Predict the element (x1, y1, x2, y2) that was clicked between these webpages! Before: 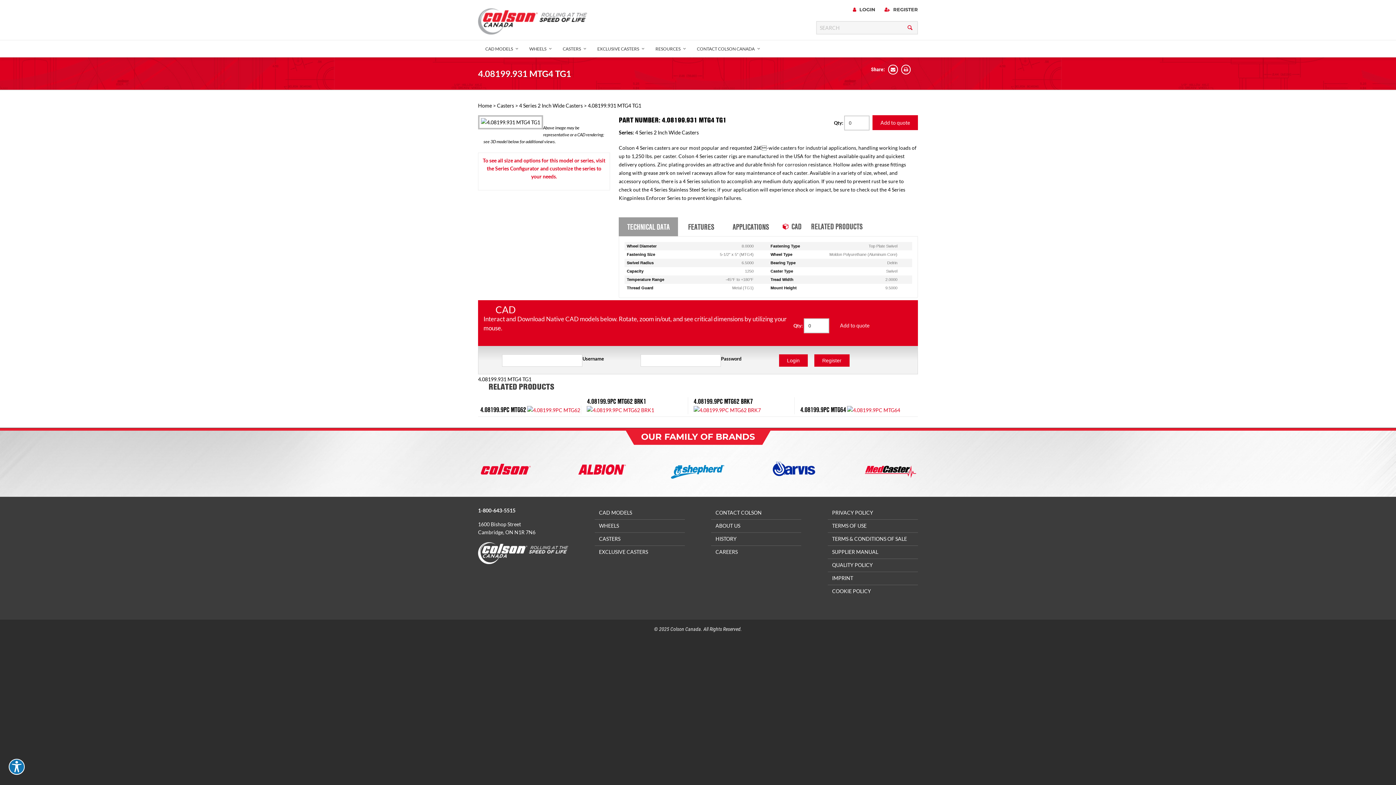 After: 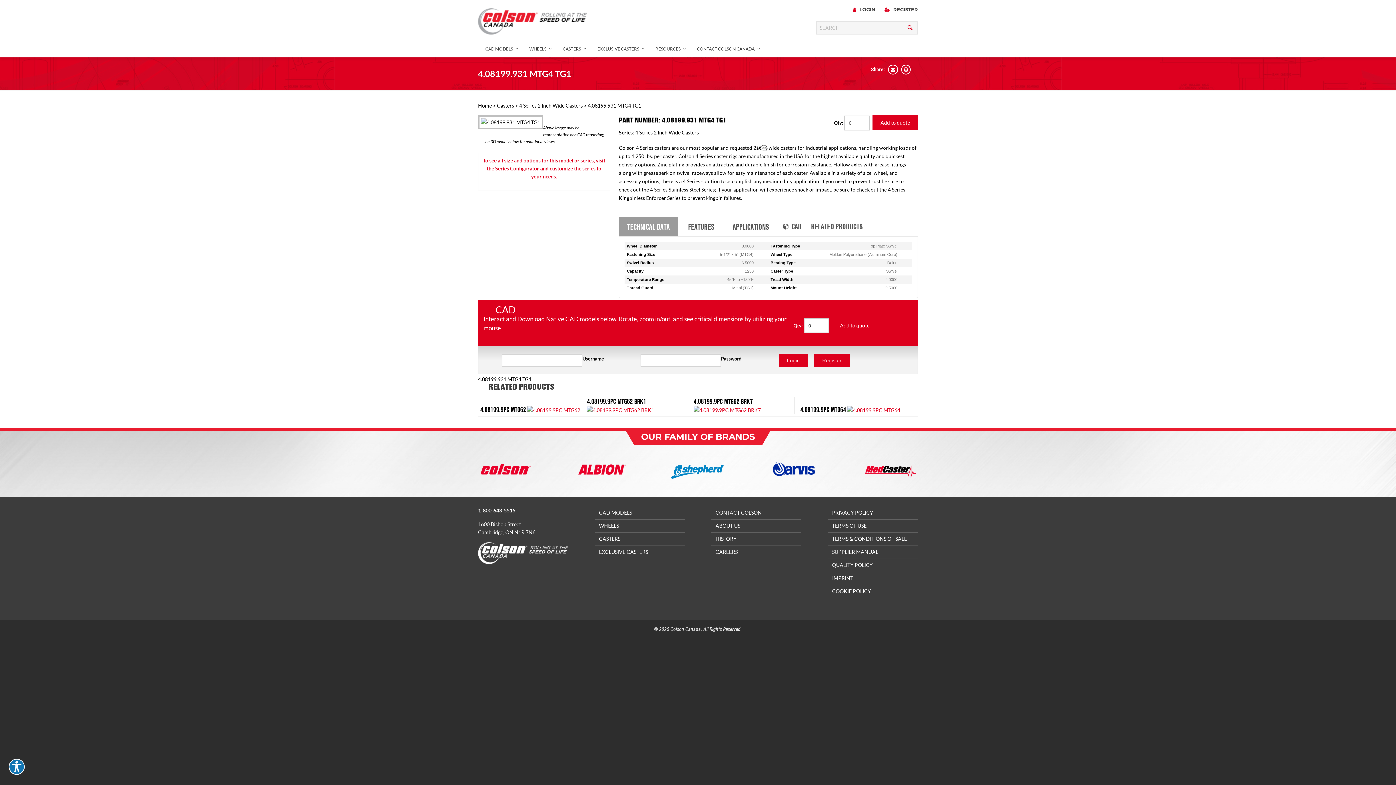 Action: label: CAD bbox: (779, 217, 805, 235)